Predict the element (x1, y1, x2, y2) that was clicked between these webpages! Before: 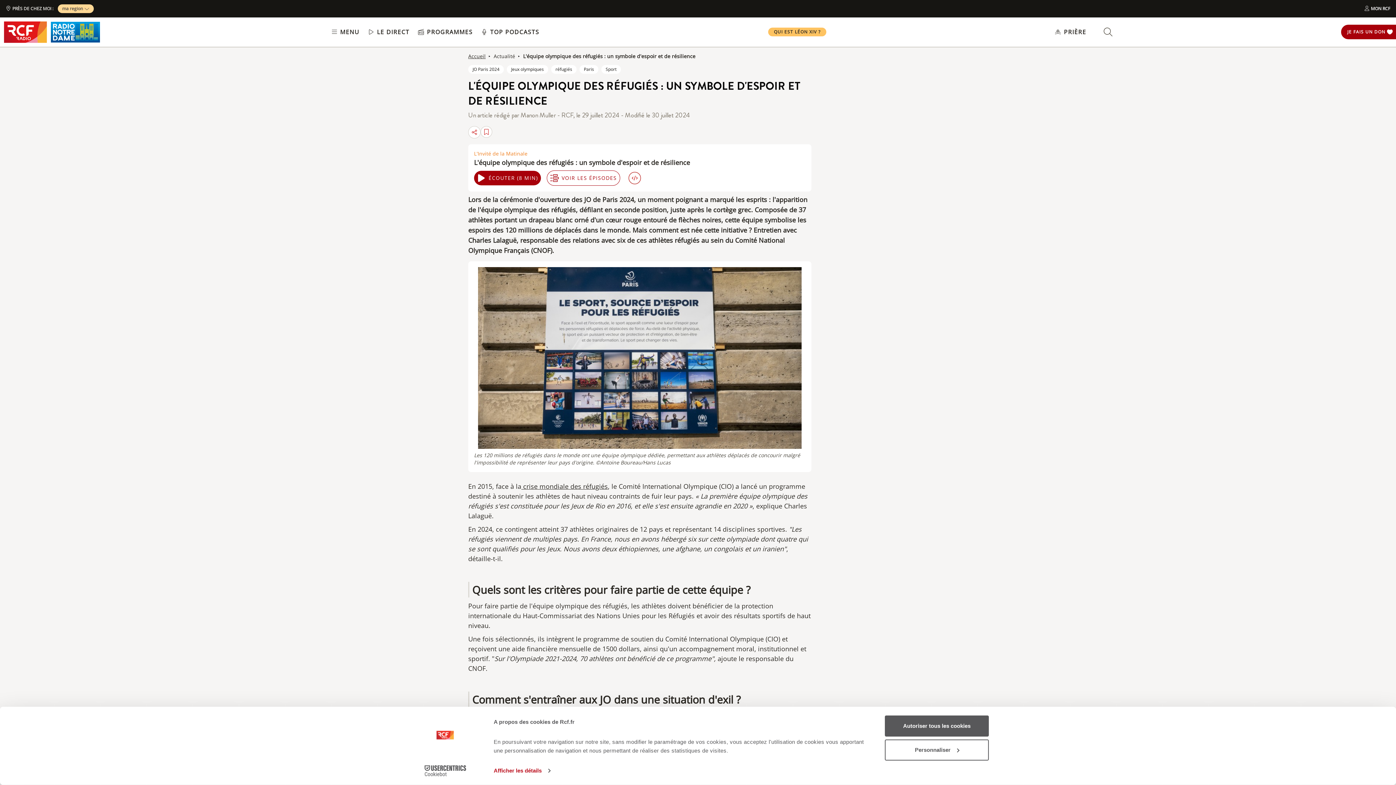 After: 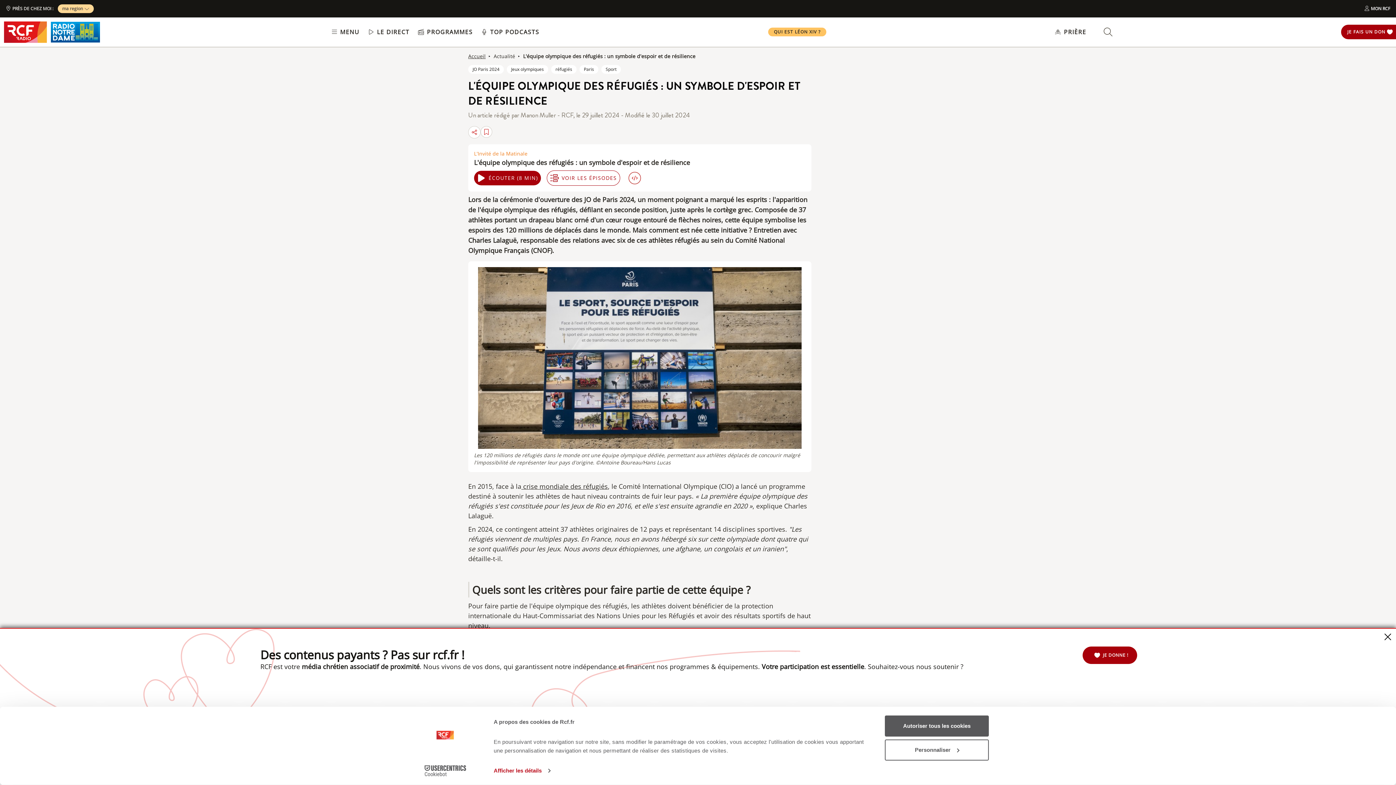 Action: label: Cookiebot - opens in a new window bbox: (413, 765, 477, 776)